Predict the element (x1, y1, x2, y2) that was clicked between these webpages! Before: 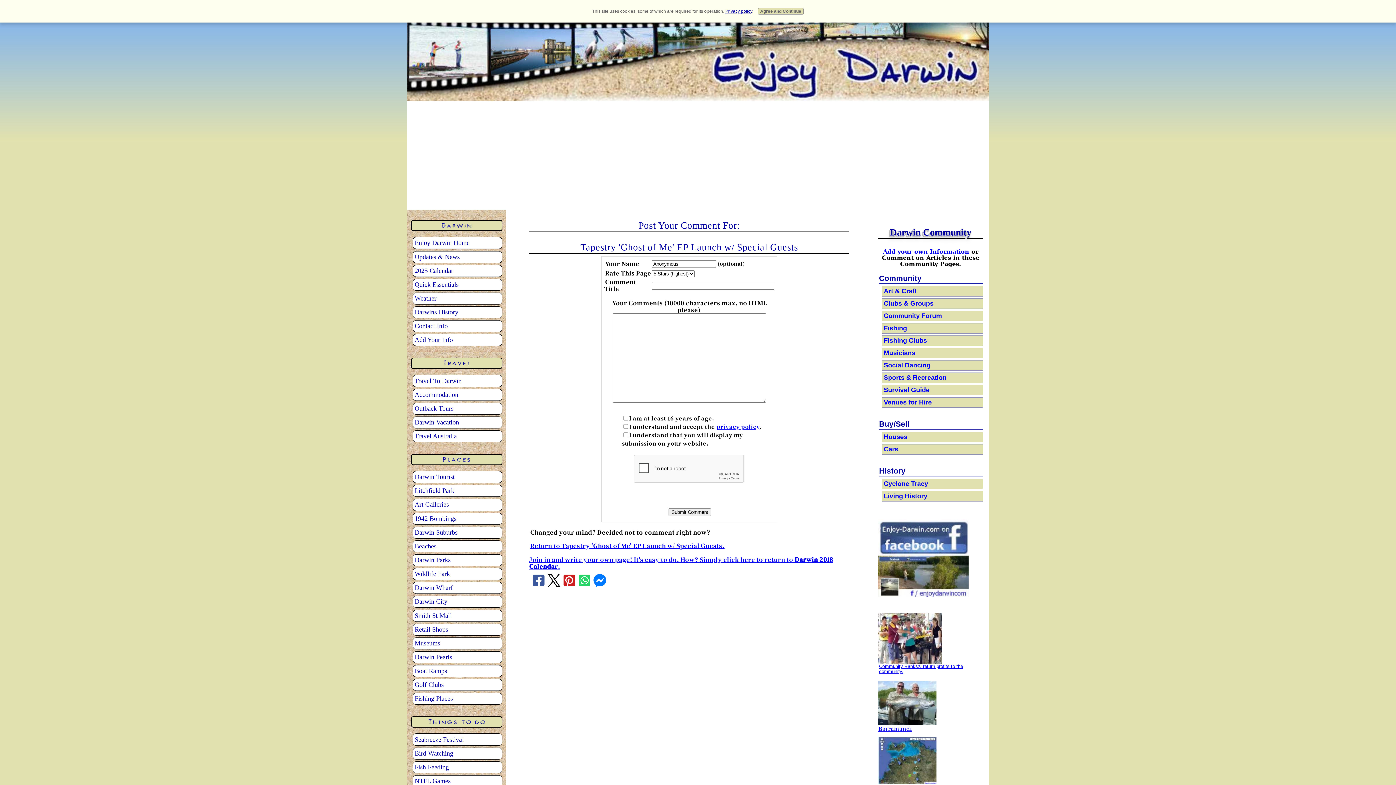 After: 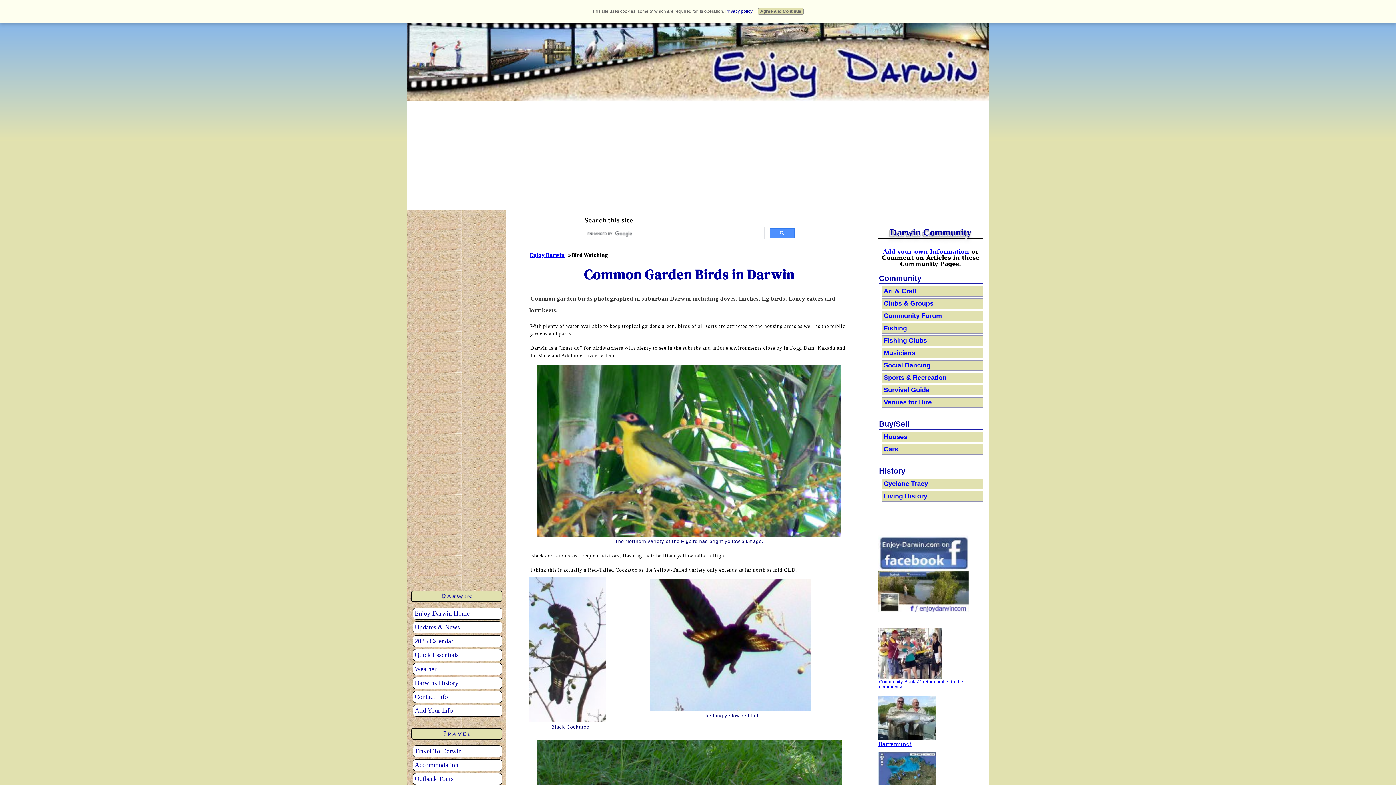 Action: bbox: (412, 747, 502, 759) label: Bird Watching